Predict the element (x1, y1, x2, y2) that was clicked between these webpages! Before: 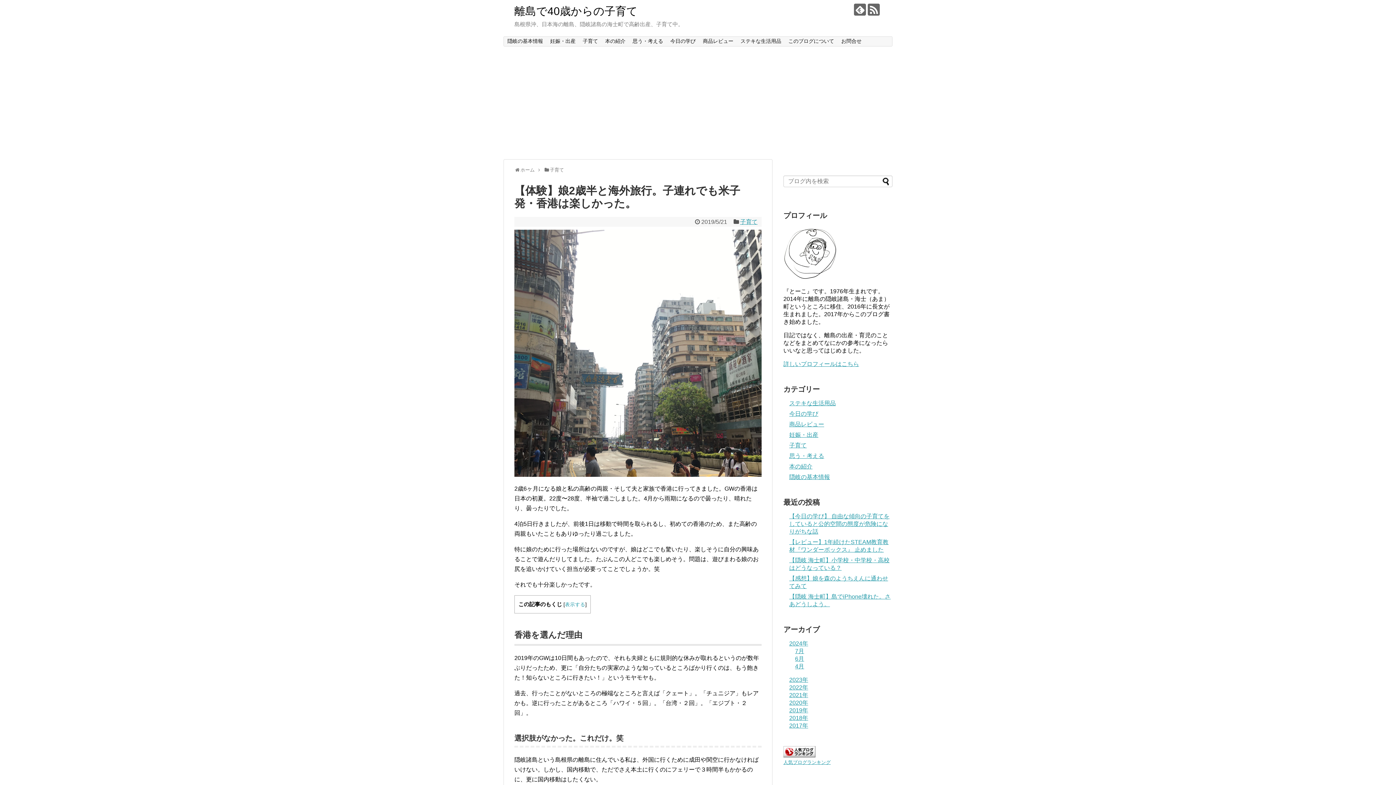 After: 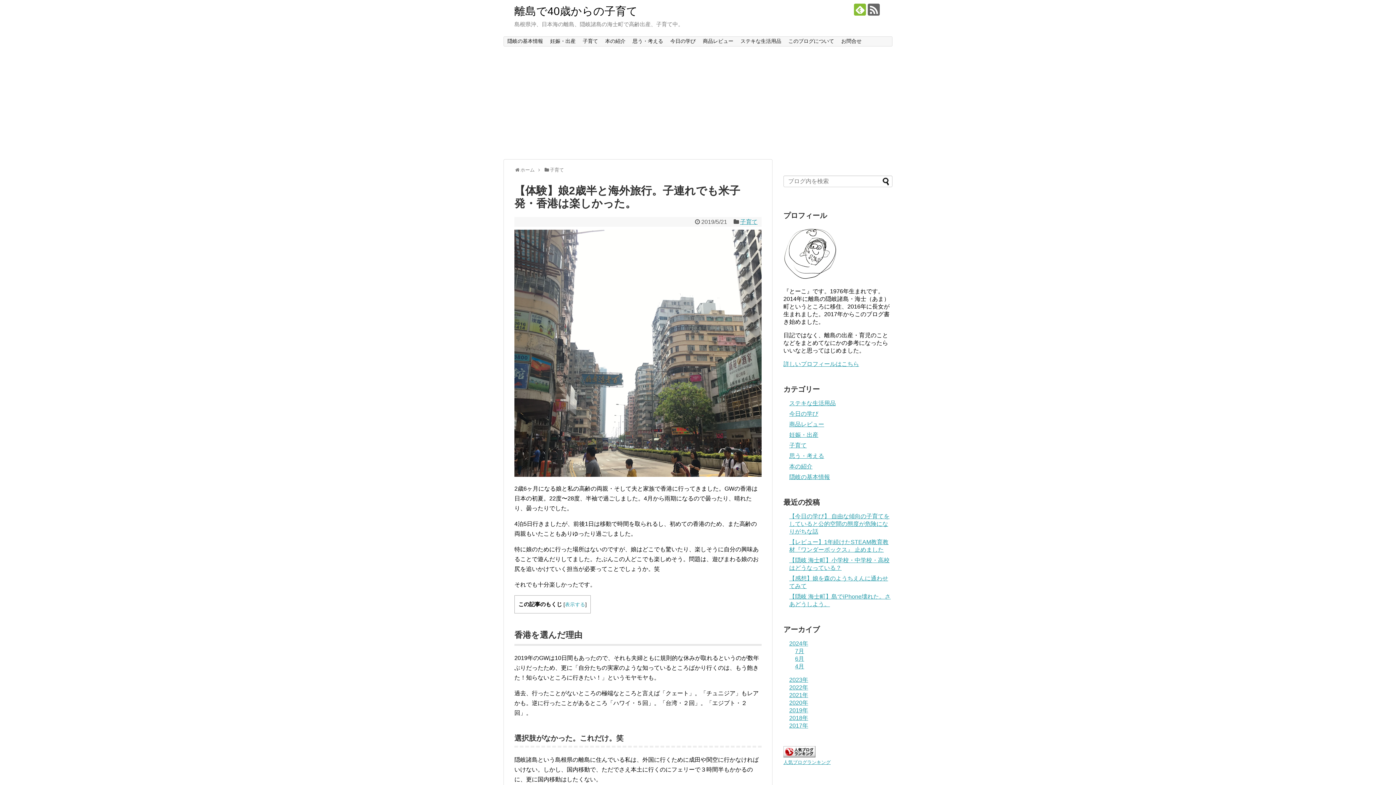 Action: bbox: (854, 3, 866, 15)